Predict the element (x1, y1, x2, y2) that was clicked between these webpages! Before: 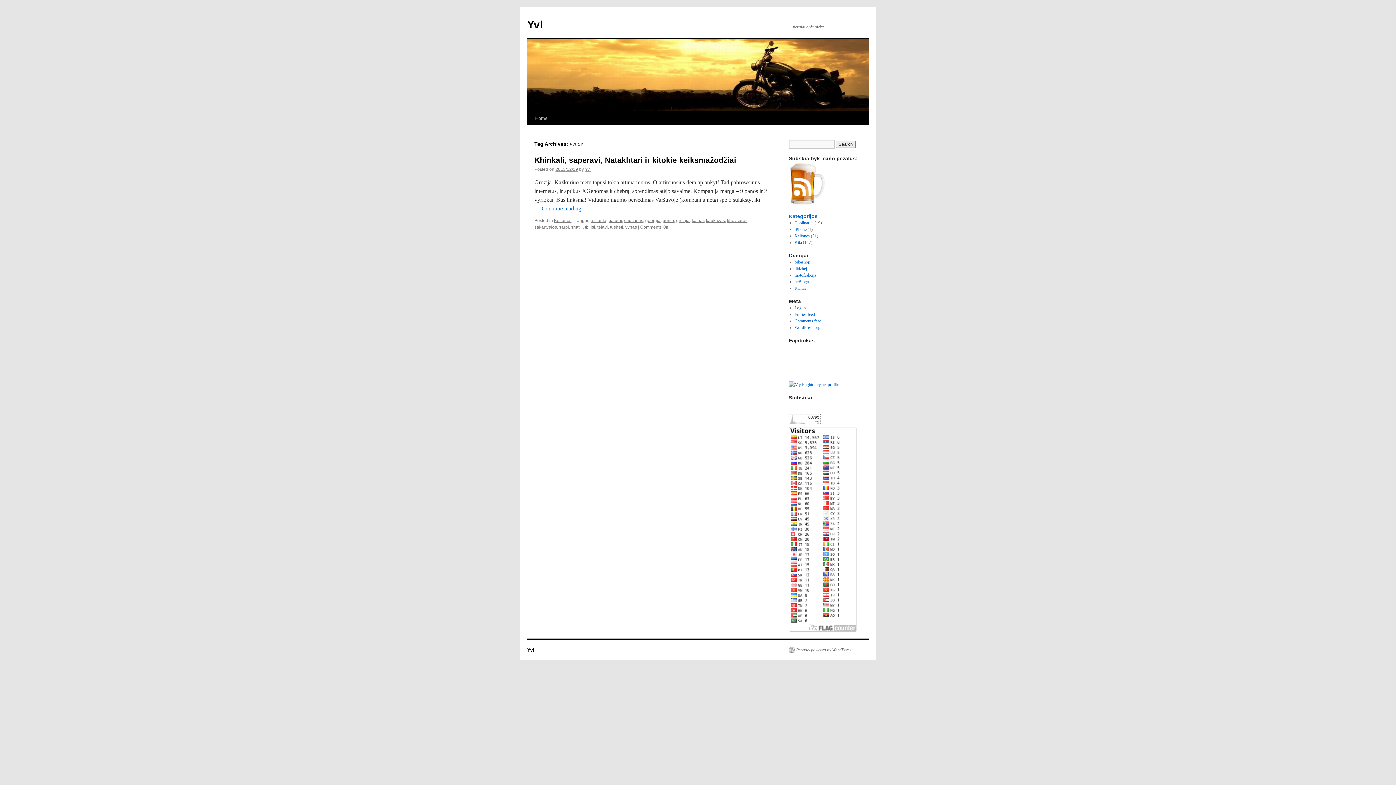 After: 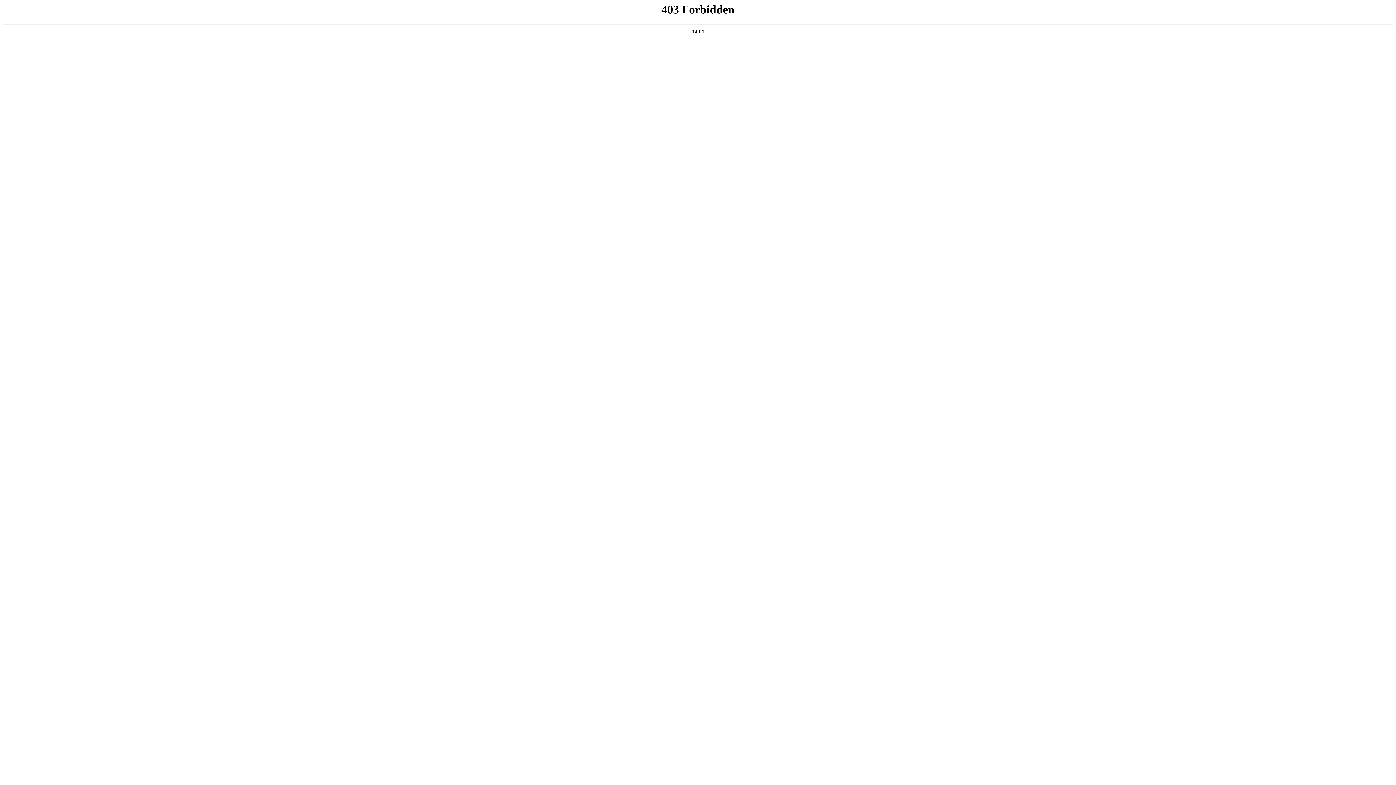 Action: label: WordPress.org bbox: (794, 325, 820, 330)